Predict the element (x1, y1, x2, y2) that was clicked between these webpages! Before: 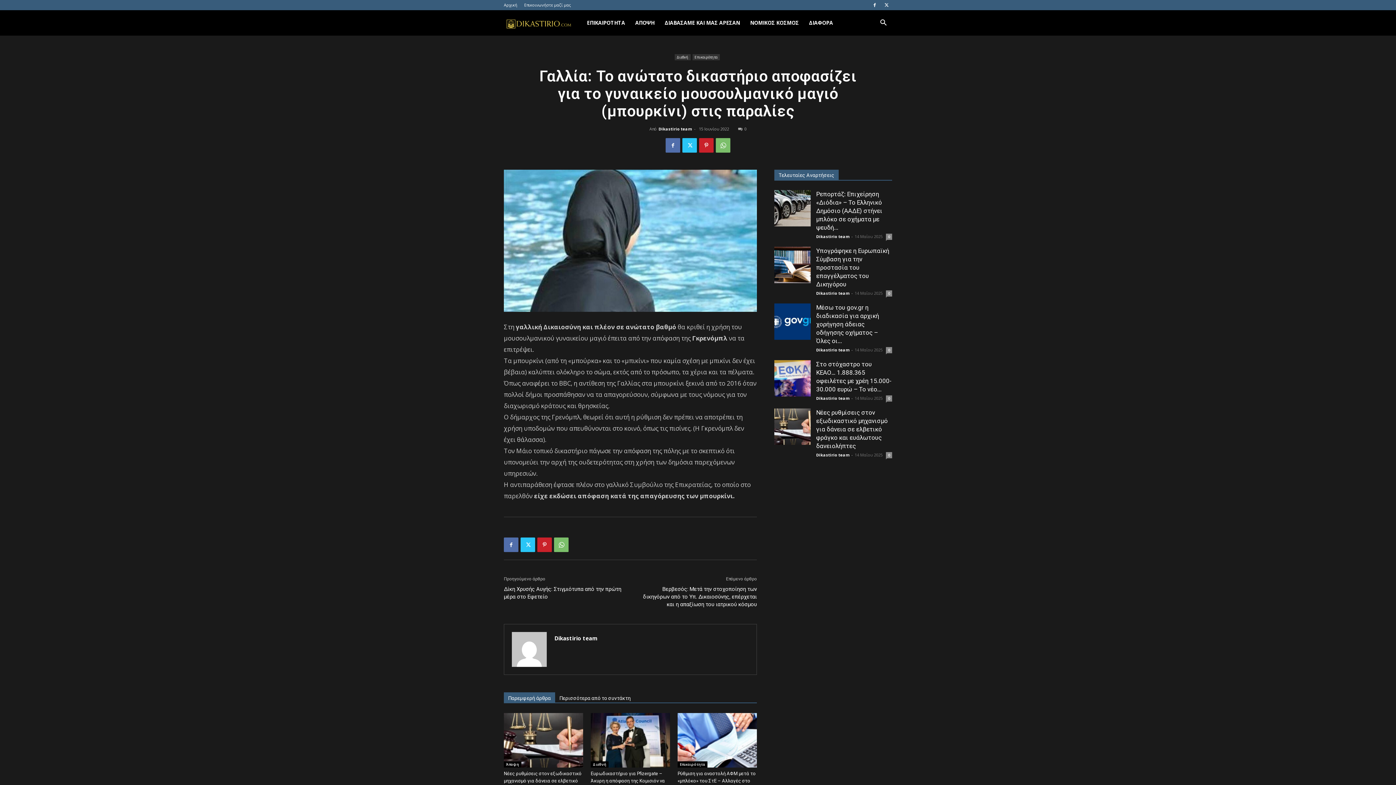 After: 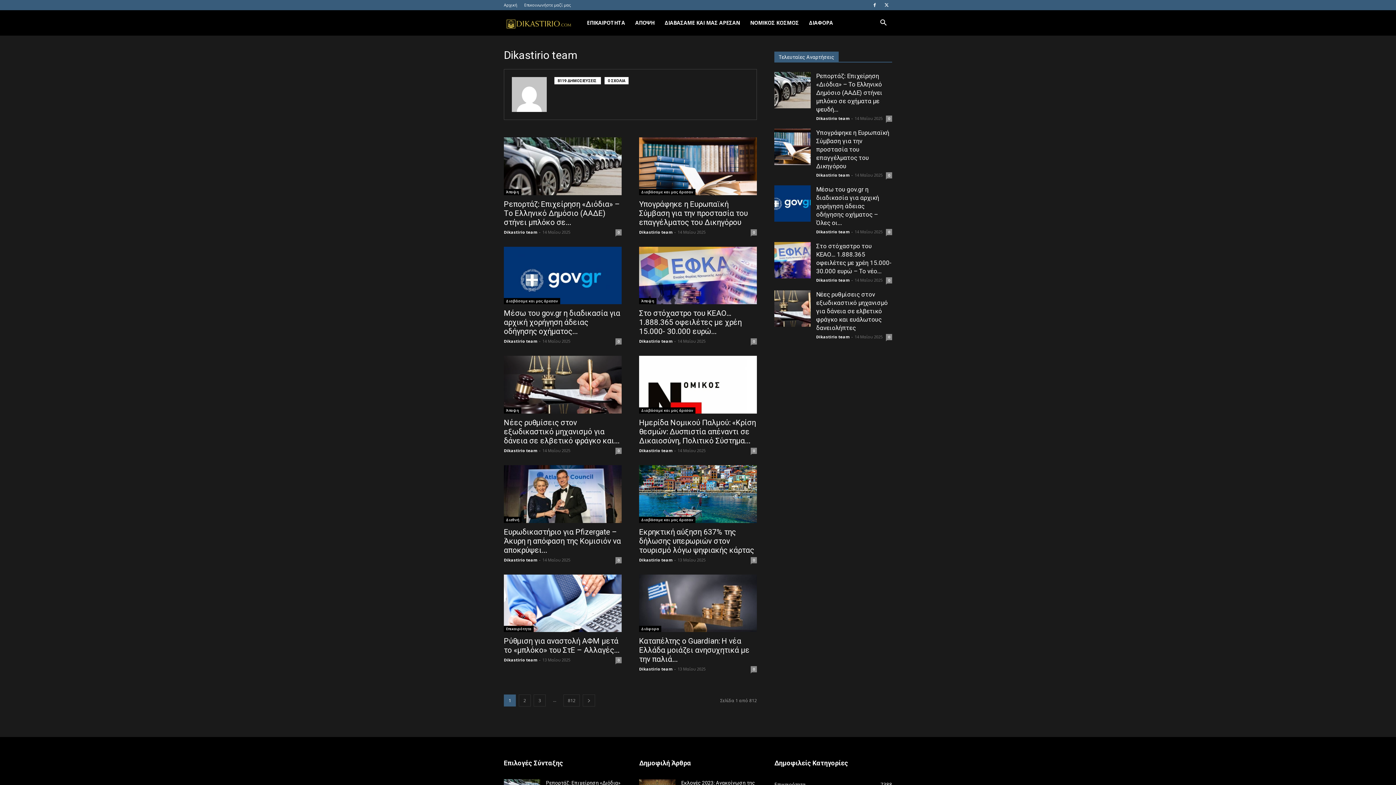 Action: label: Dikastirio team bbox: (554, 635, 597, 642)